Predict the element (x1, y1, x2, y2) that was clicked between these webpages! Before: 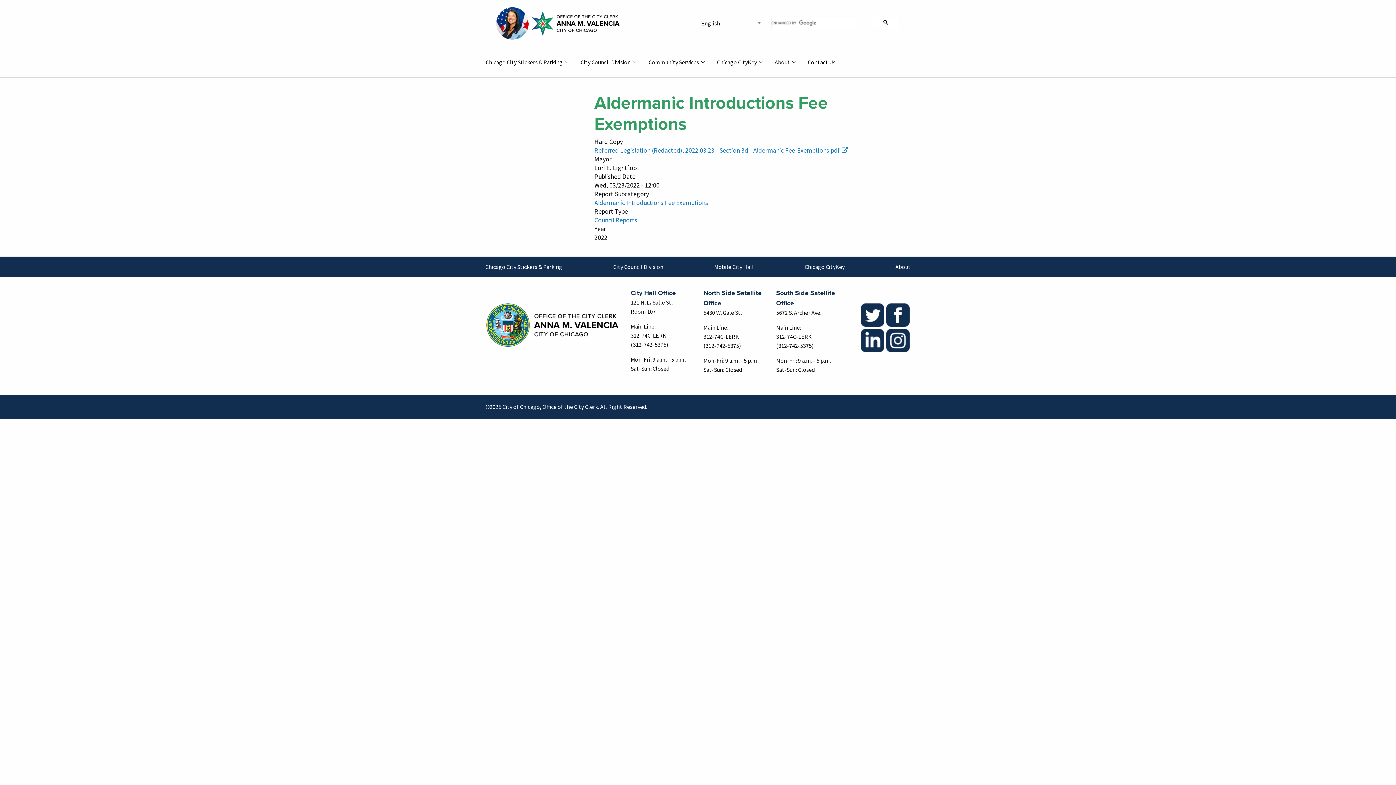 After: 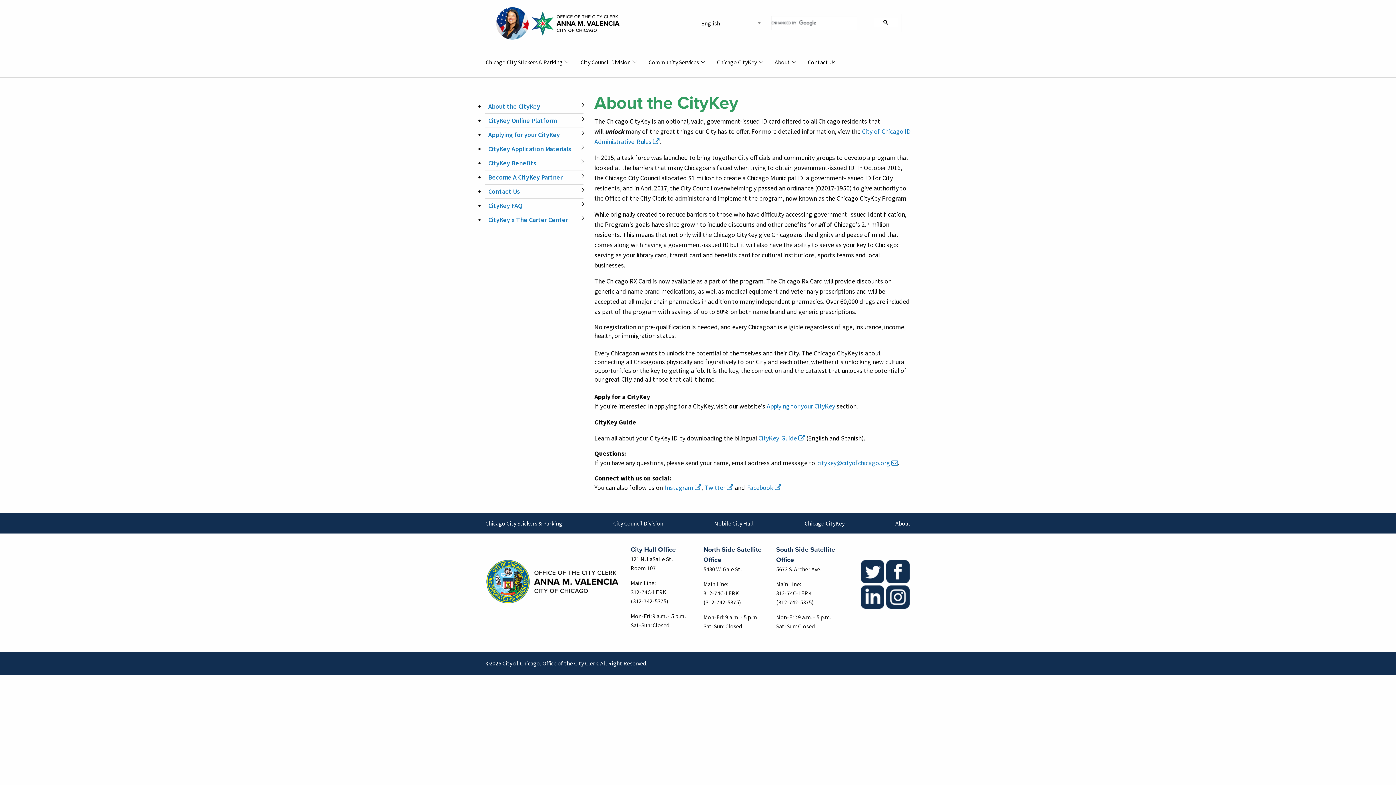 Action: bbox: (804, 263, 844, 269) label: Chicago CityKey